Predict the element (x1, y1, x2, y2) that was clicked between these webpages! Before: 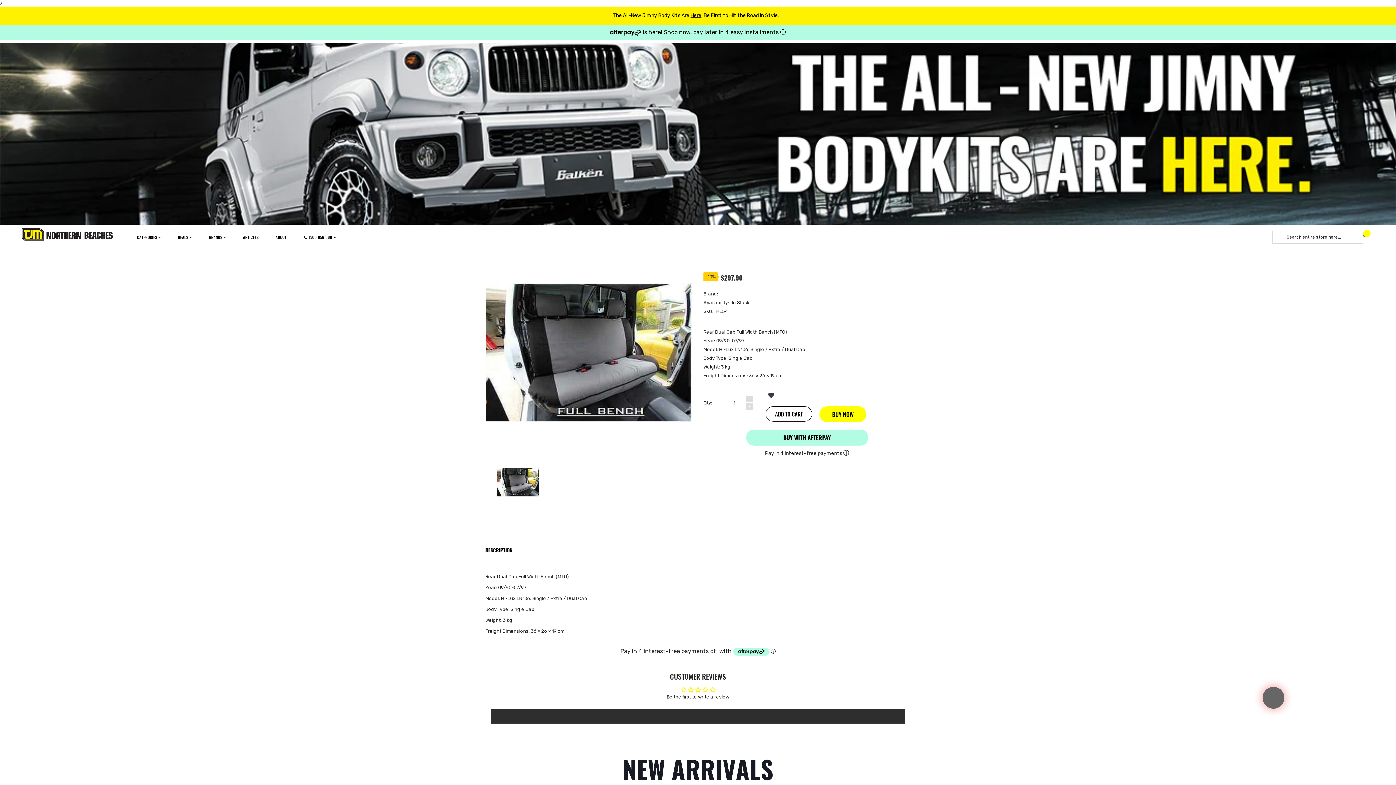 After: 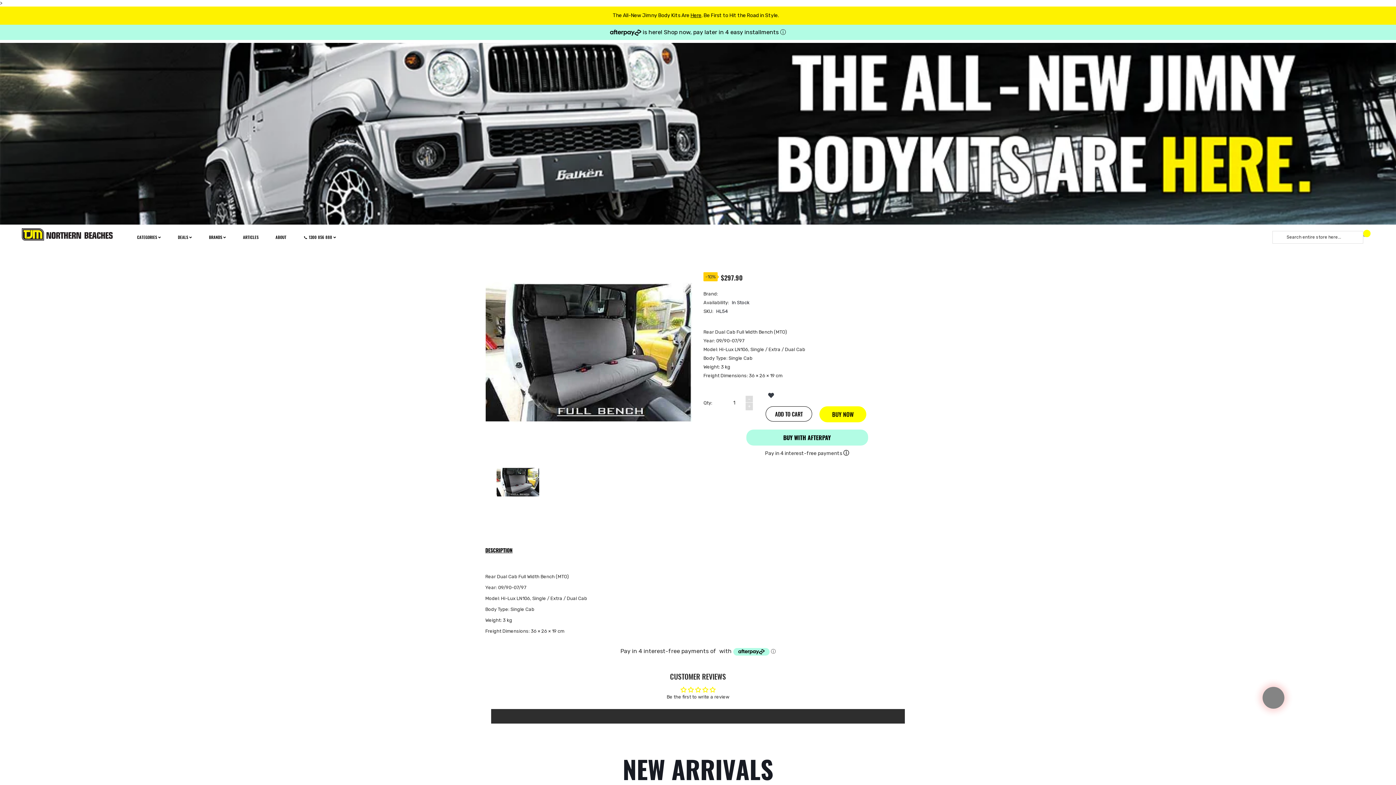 Action: label: Back bbox: (1262, 687, 1284, 709)